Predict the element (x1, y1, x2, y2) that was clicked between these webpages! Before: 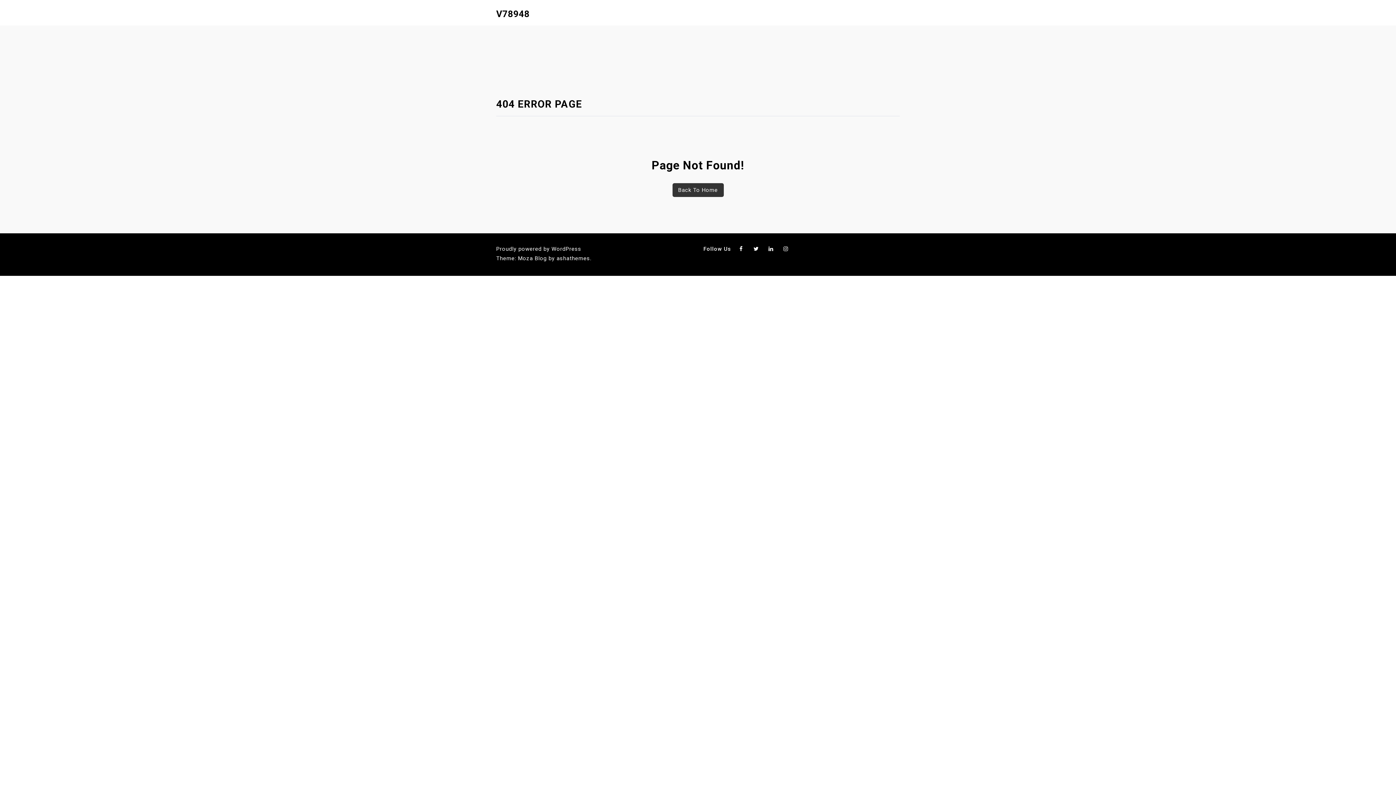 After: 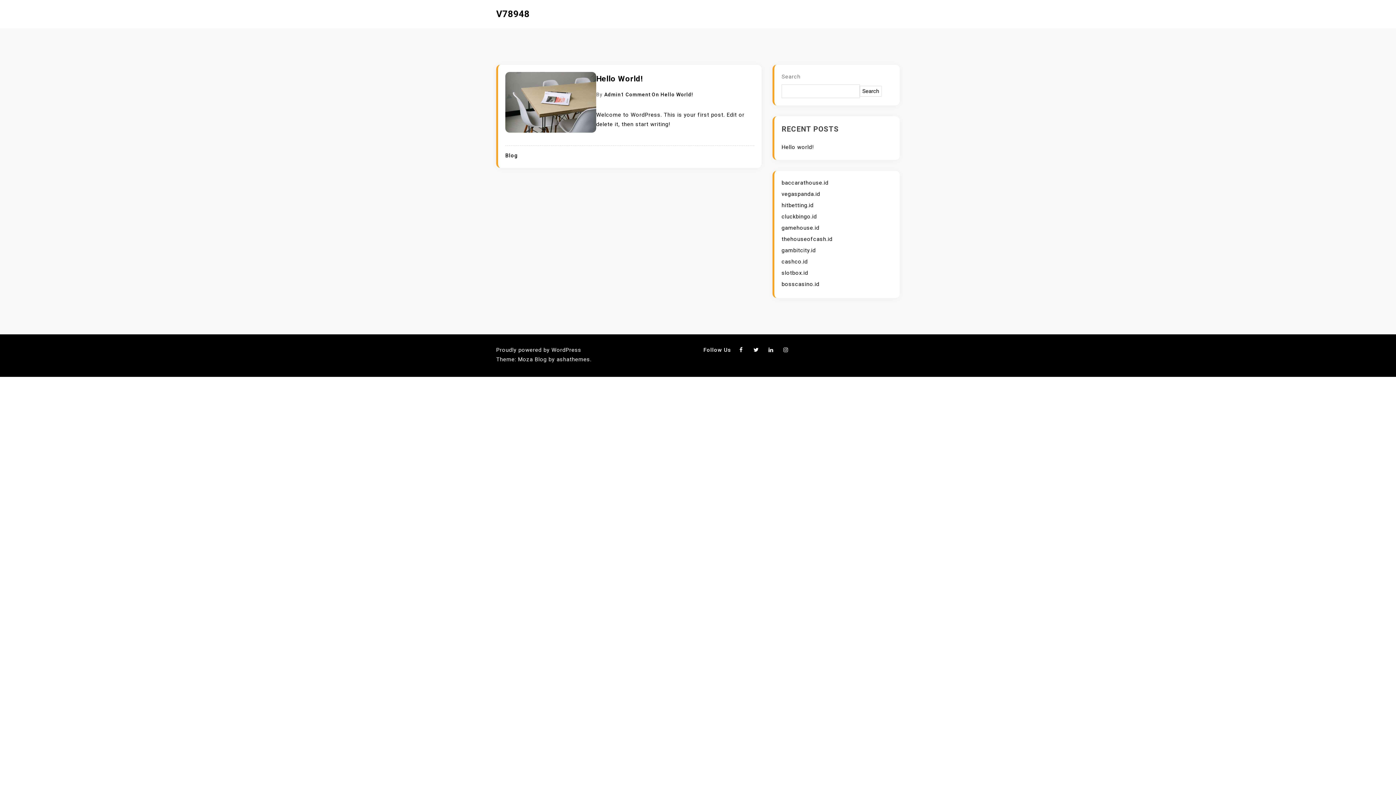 Action: bbox: (496, 8, 529, 19) label: V78948